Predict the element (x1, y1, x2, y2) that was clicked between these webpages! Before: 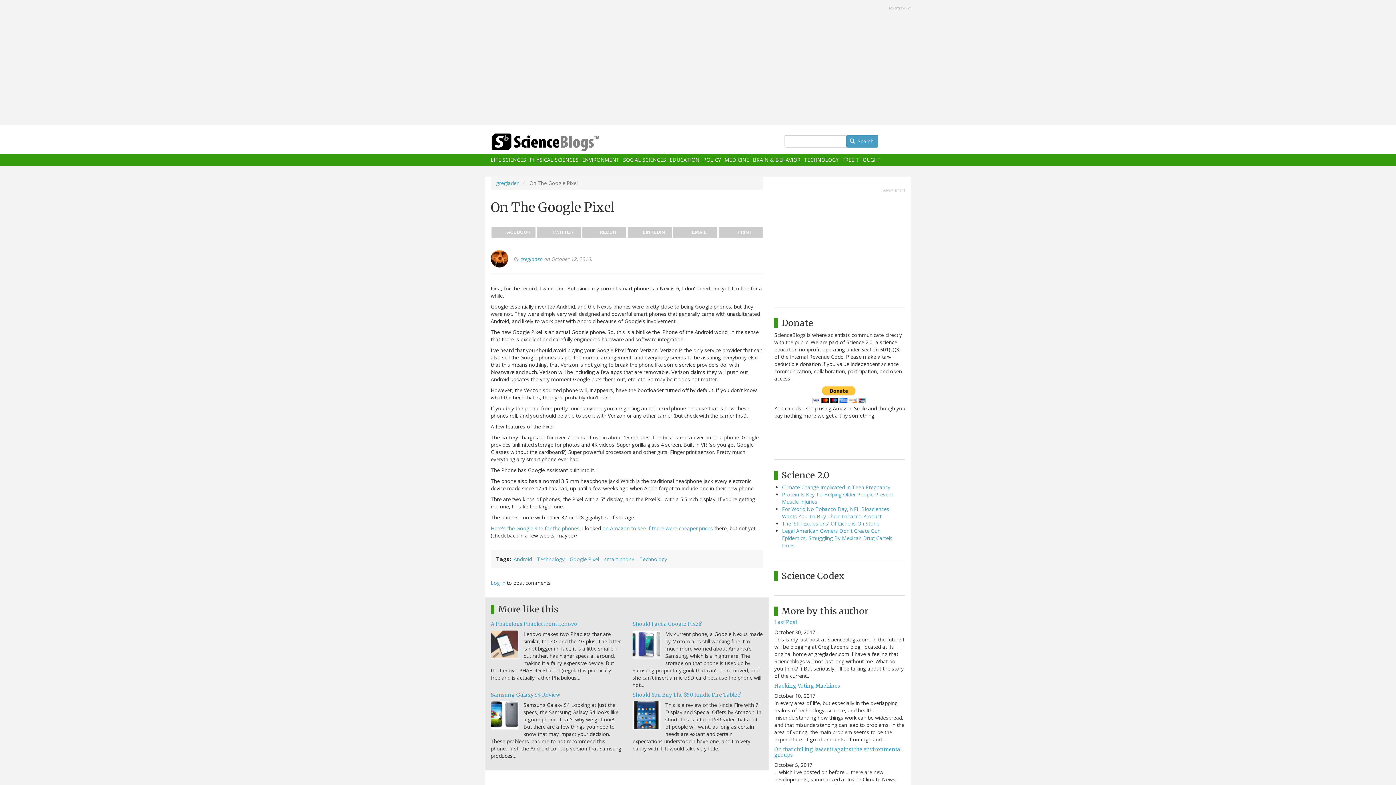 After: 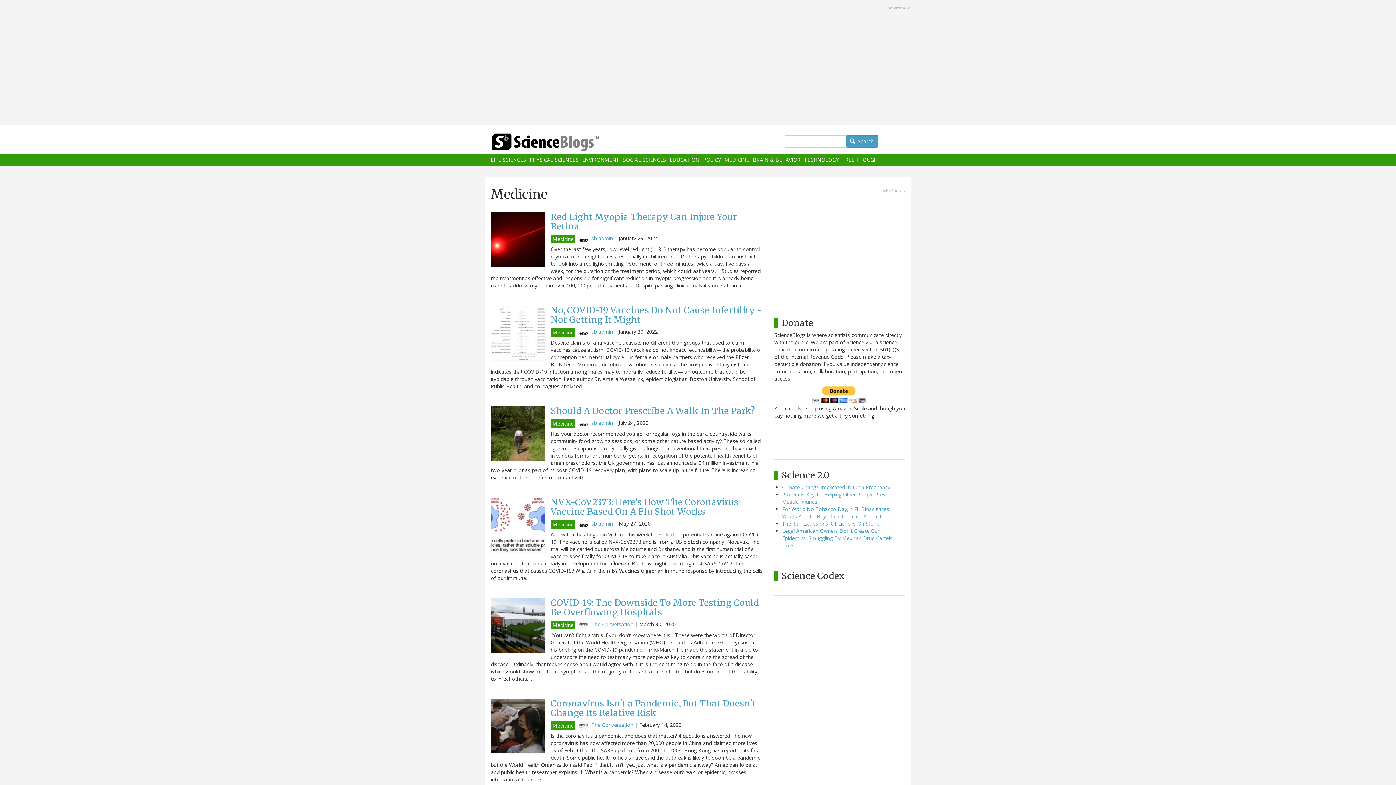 Action: label: MEDICINE bbox: (724, 157, 749, 162)